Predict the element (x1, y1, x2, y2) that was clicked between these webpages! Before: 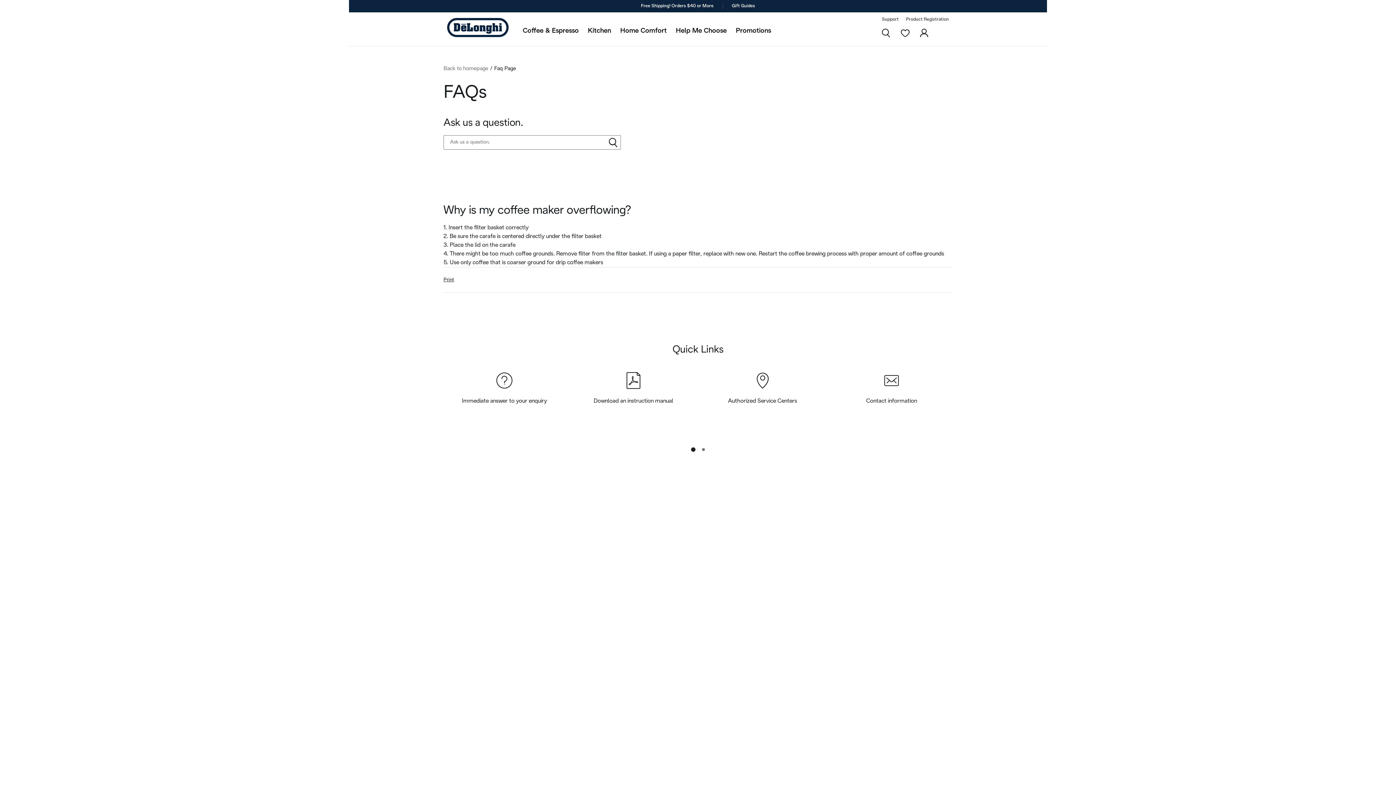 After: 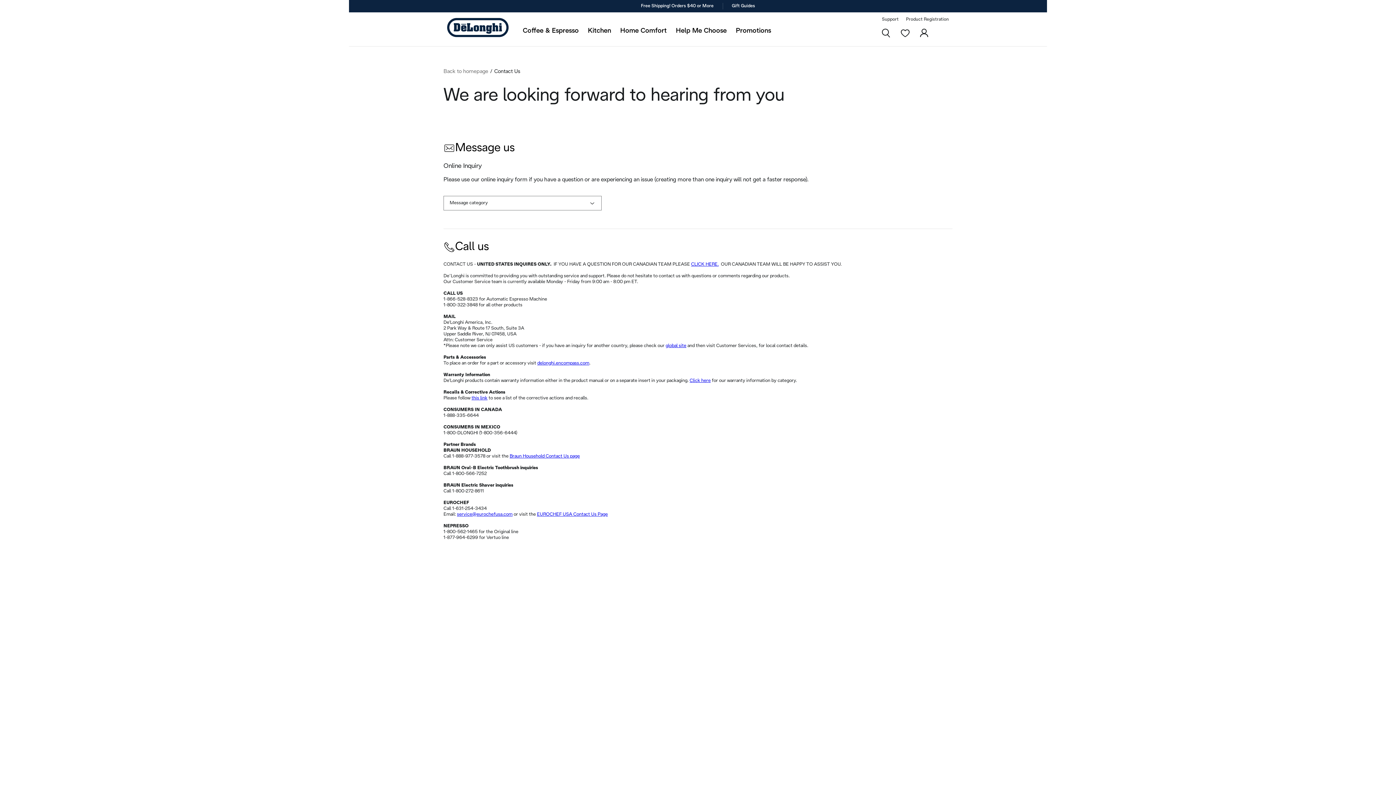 Action: label: w

Contact information bbox: (830, 363, 952, 436)